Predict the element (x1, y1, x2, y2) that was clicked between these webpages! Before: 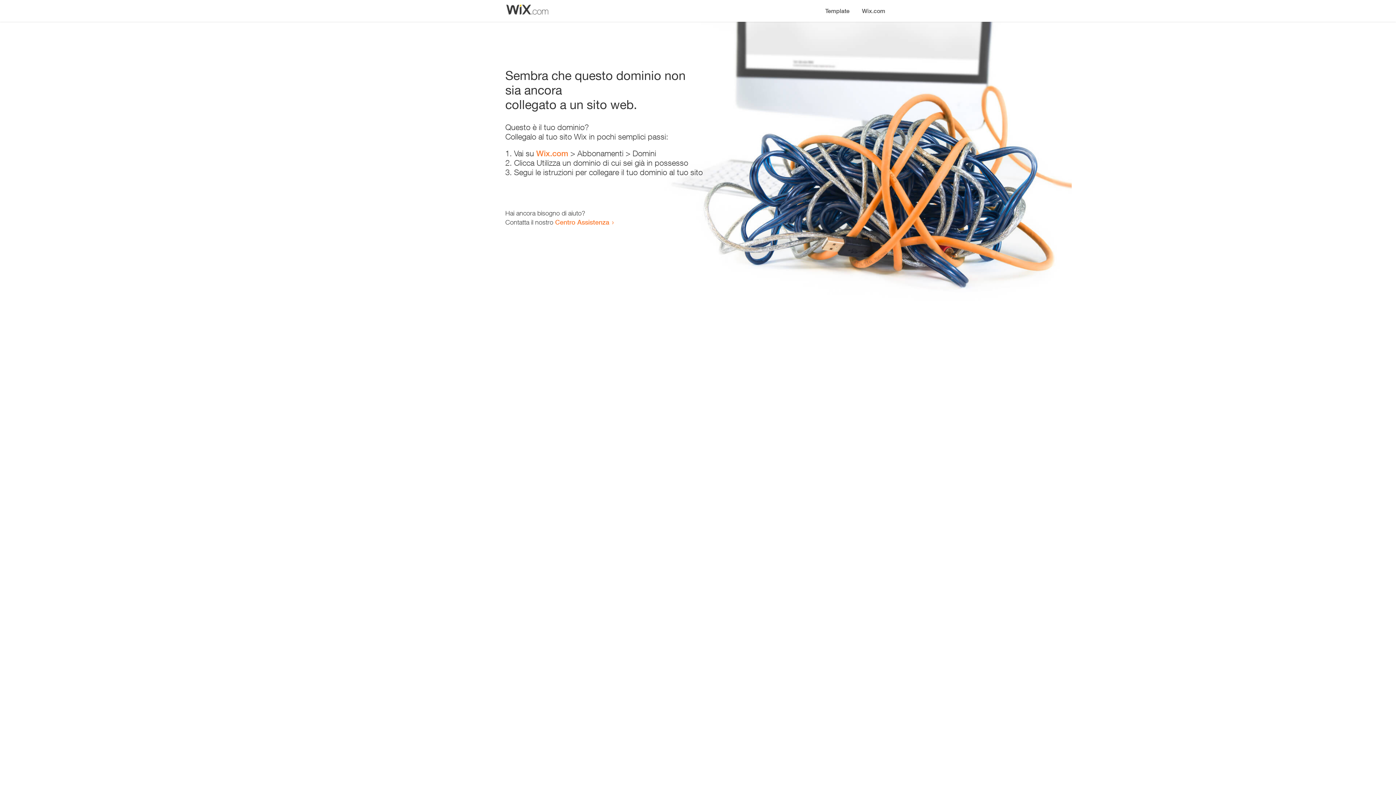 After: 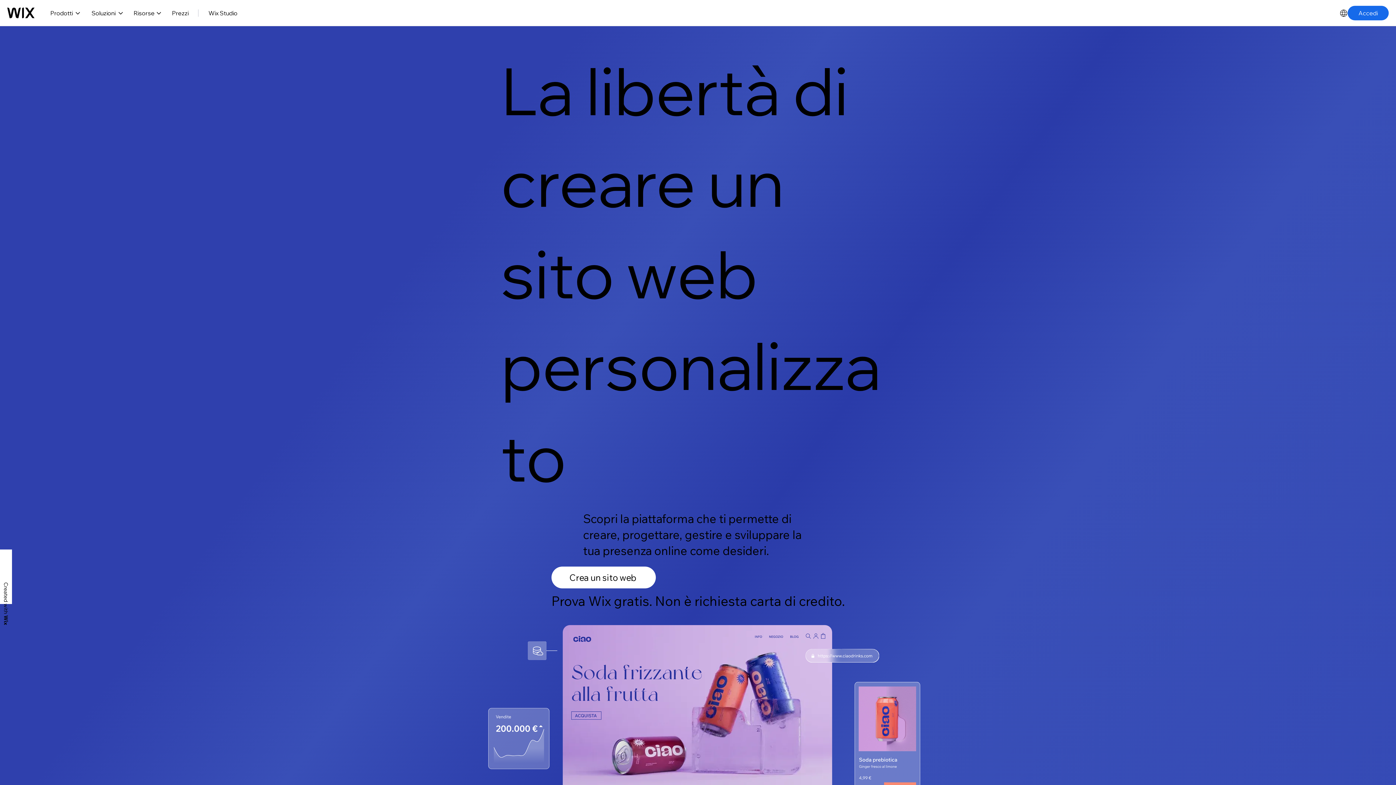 Action: label: Wix.com bbox: (536, 148, 568, 158)